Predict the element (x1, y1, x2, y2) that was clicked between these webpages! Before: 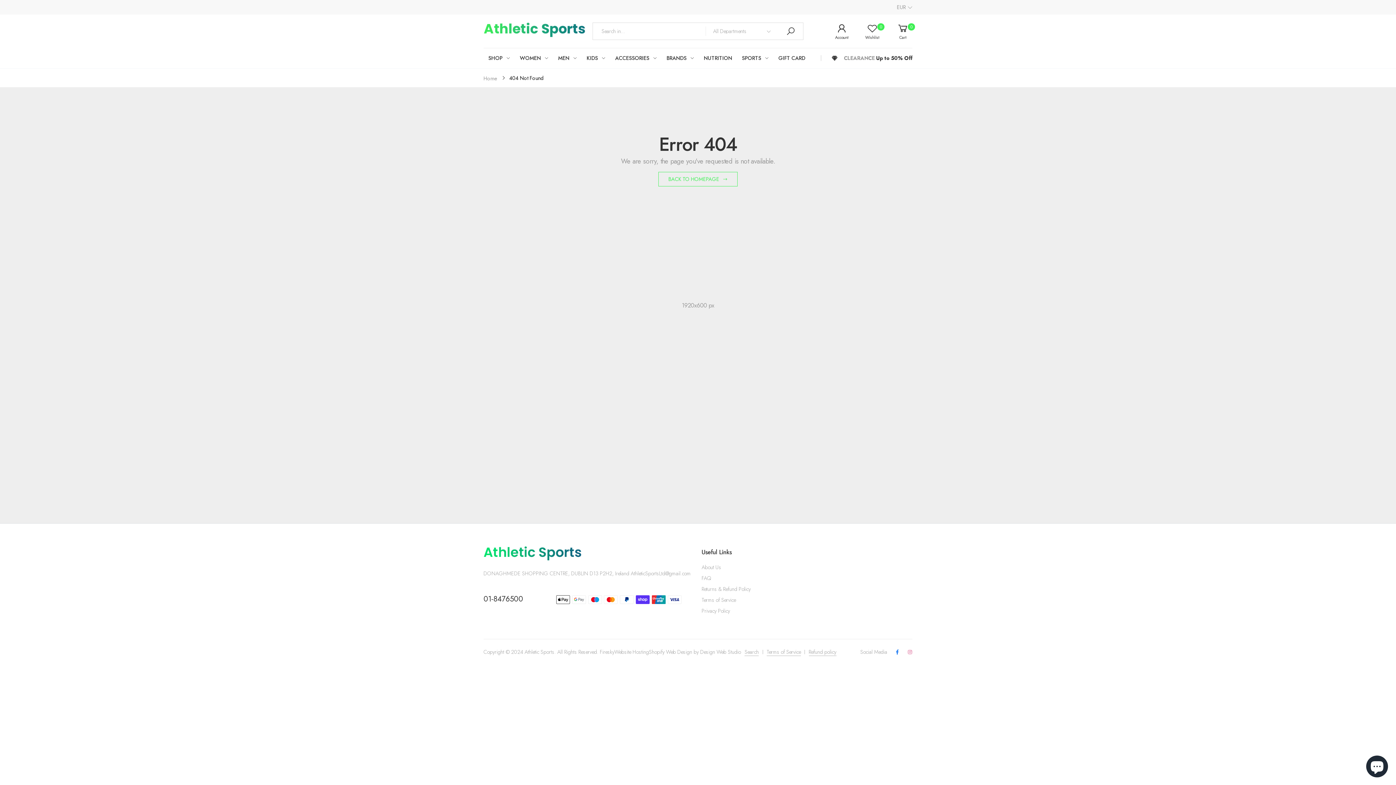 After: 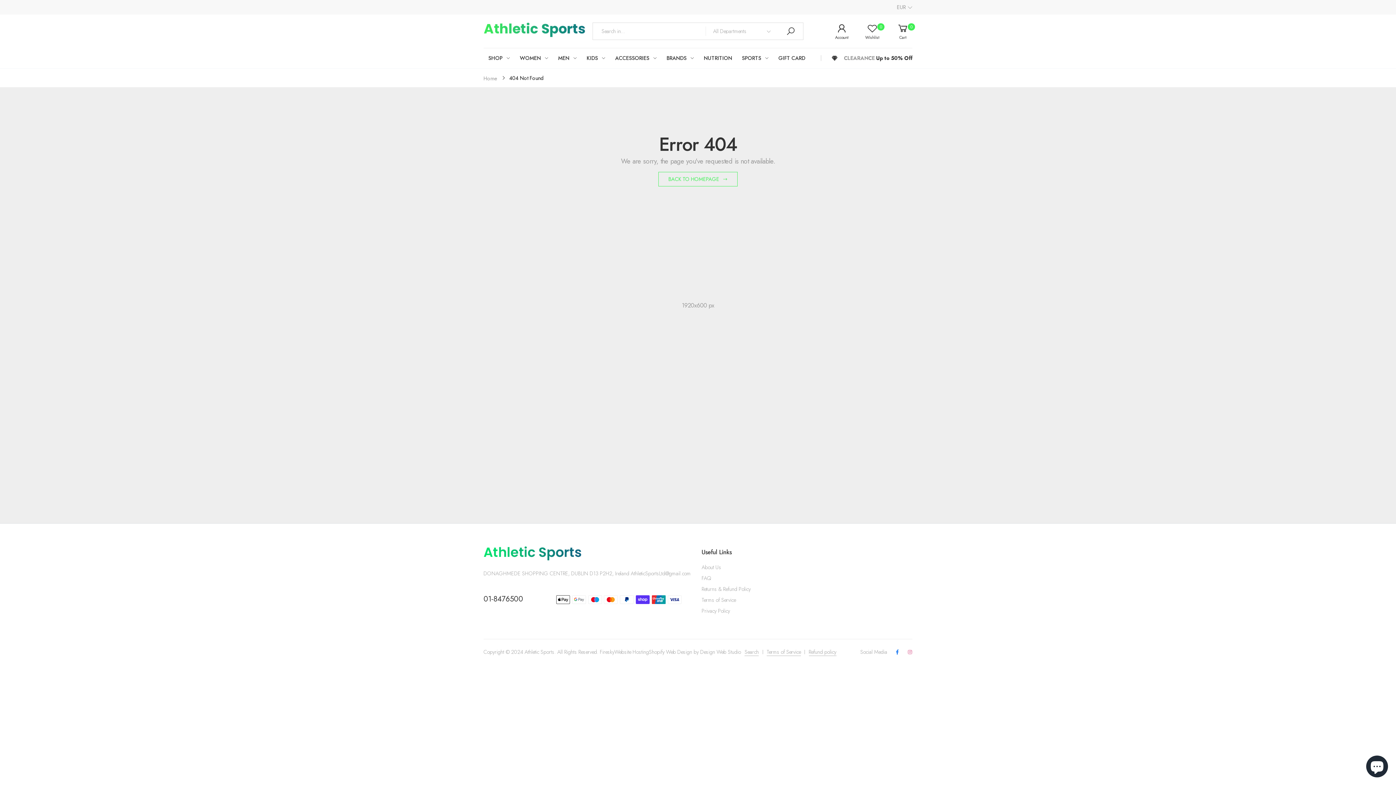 Action: bbox: (483, 593, 523, 604) label: 01-8476500